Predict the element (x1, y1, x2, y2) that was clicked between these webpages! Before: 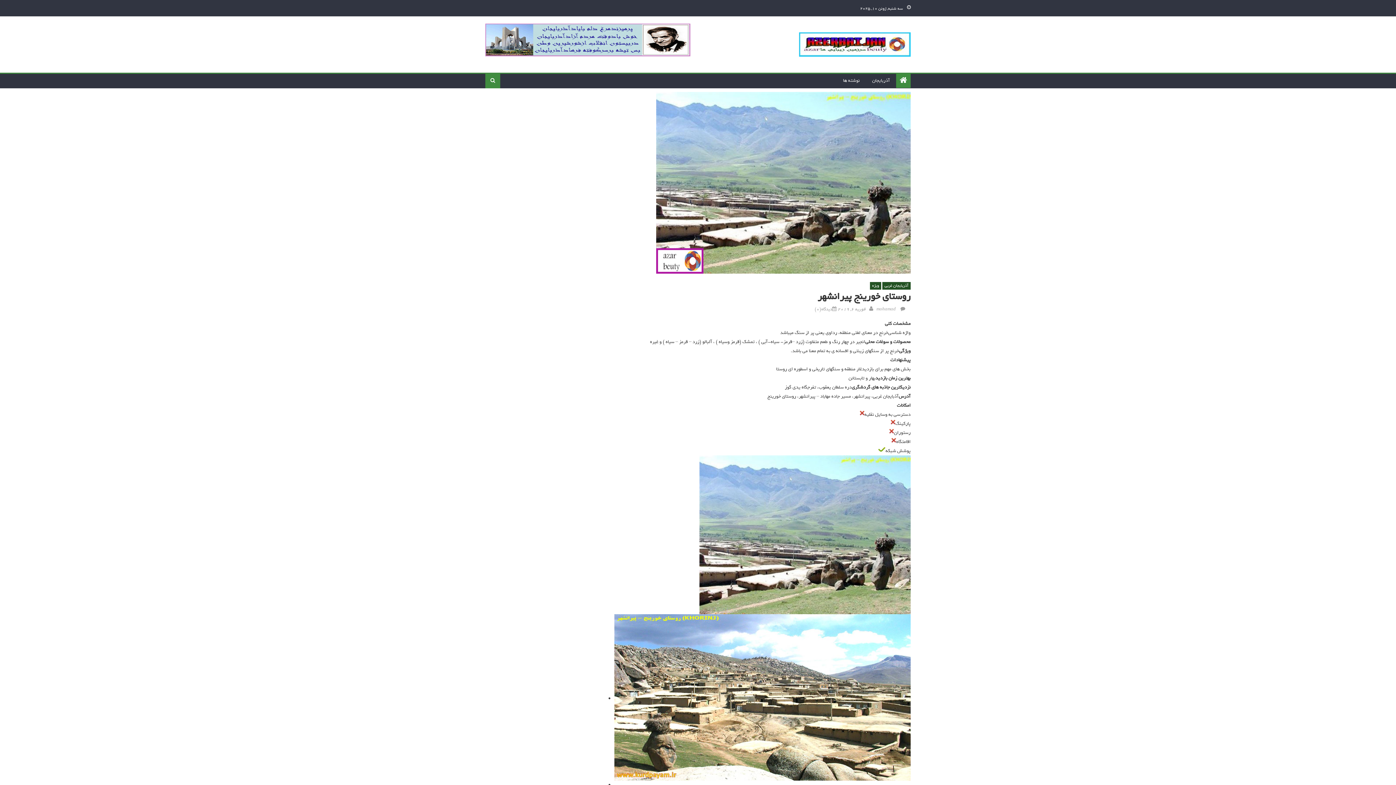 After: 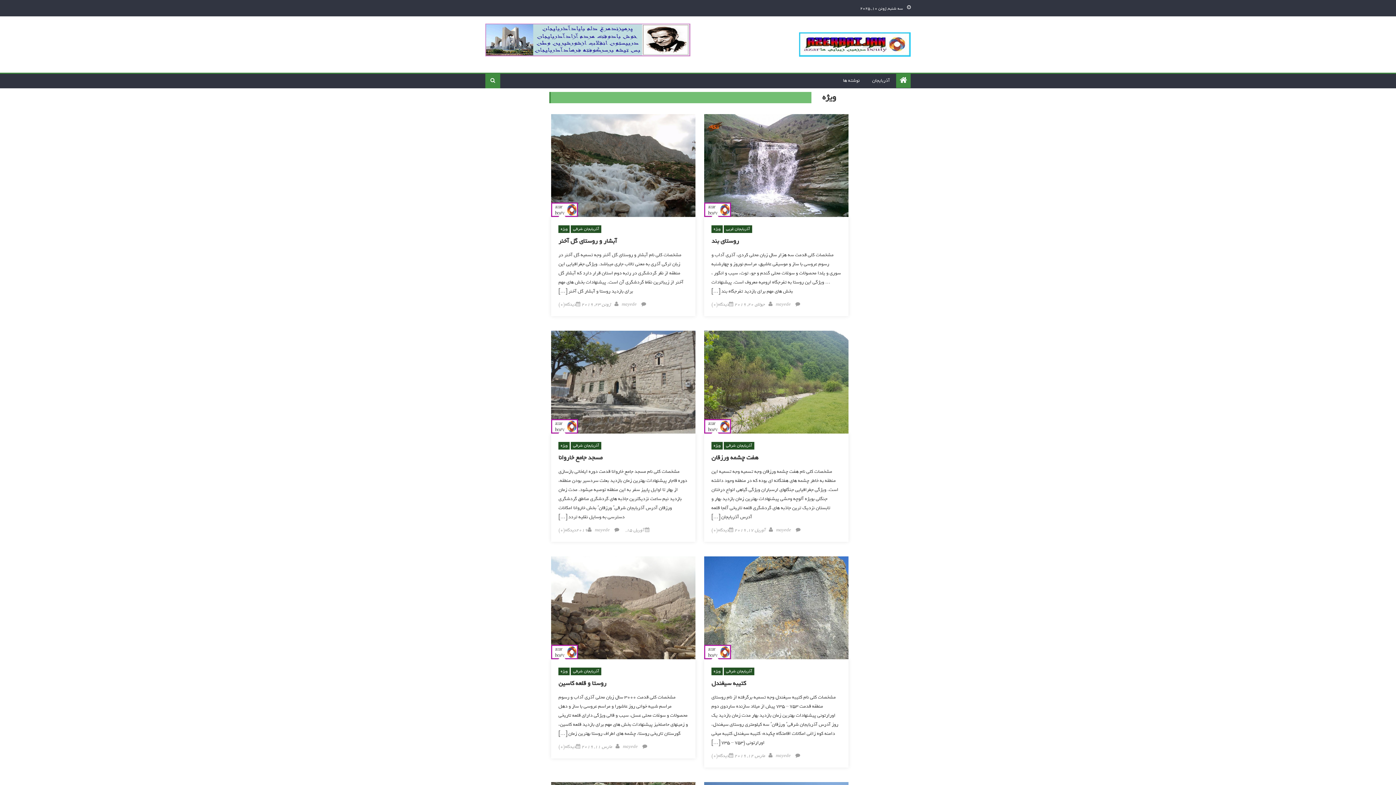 Action: label: ویژه bbox: (870, 282, 881, 289)